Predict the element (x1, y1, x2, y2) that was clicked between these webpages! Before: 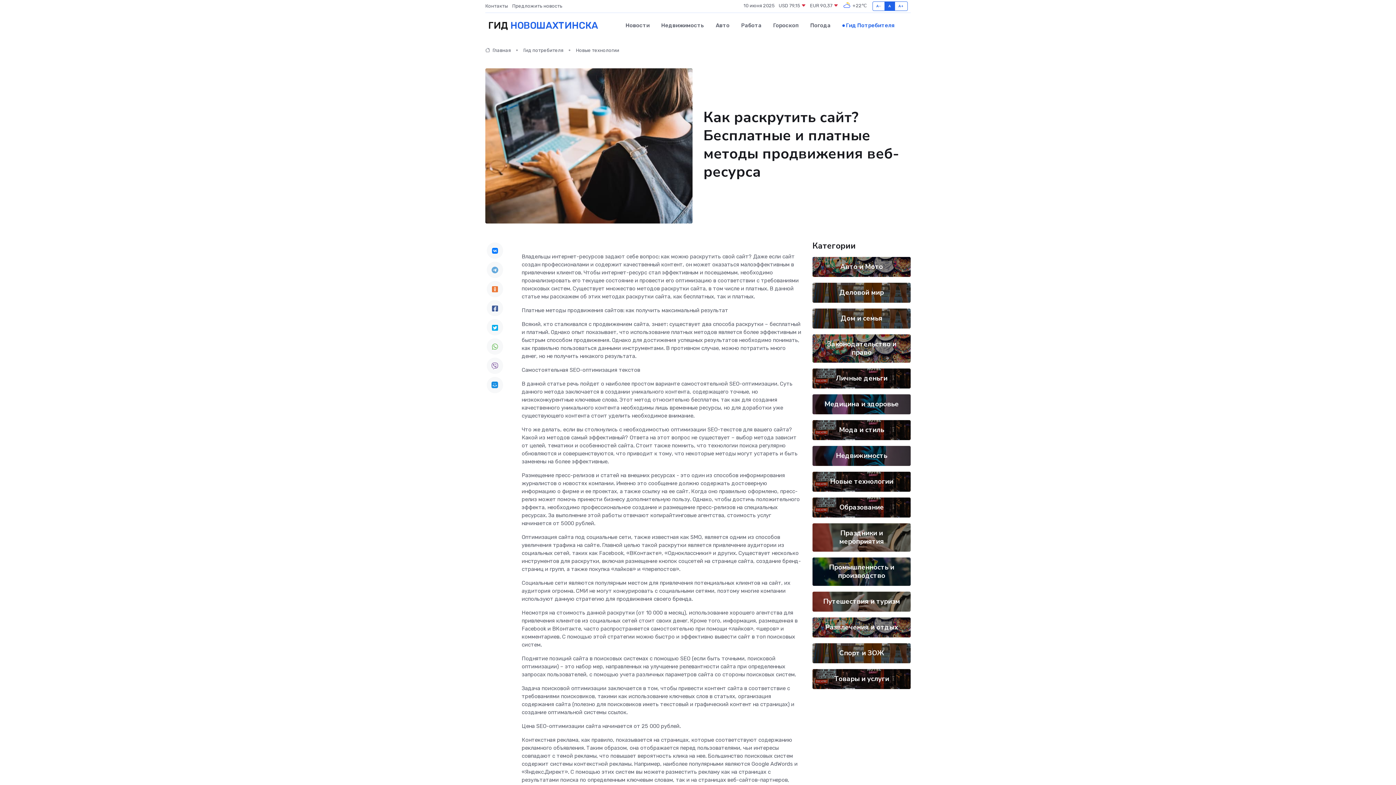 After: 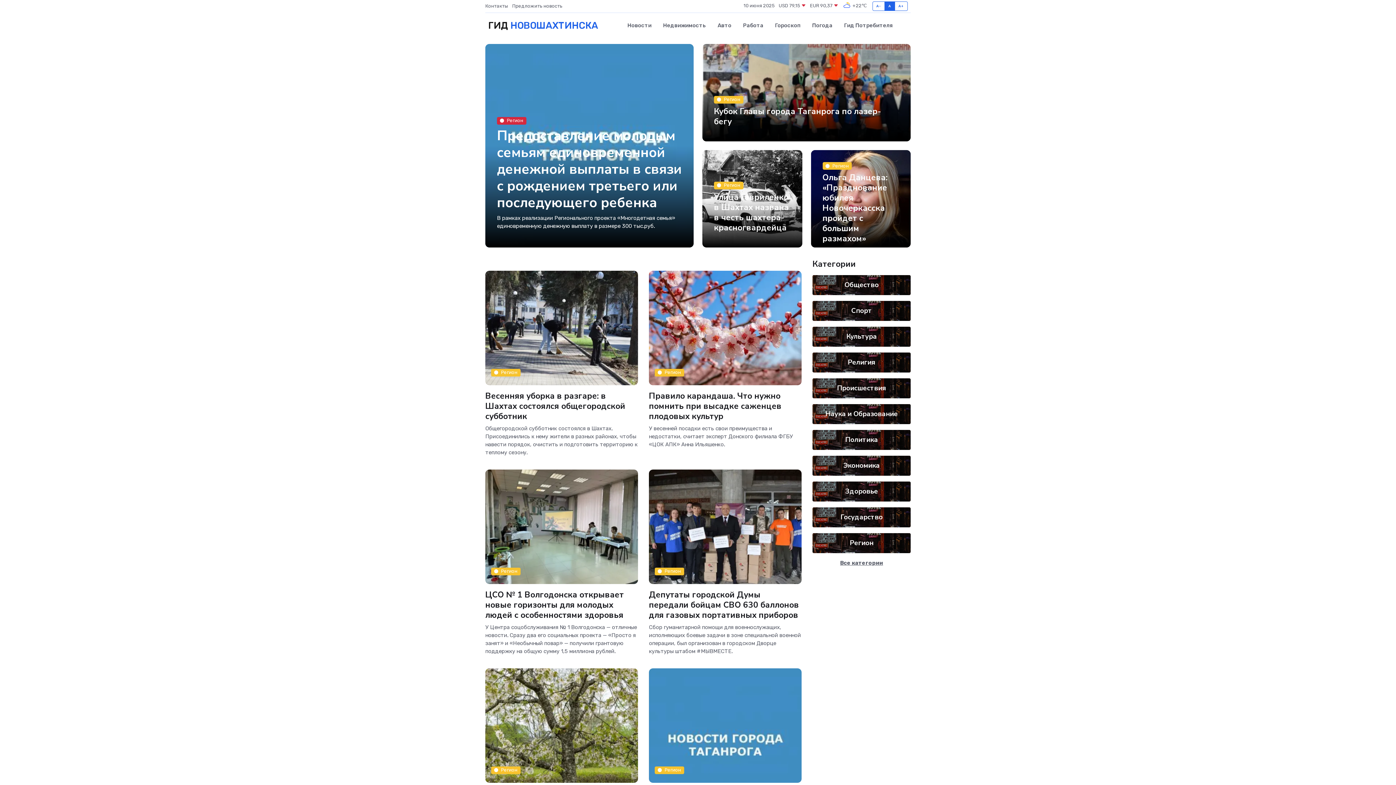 Action: label:  Главная bbox: (485, 47, 510, 53)